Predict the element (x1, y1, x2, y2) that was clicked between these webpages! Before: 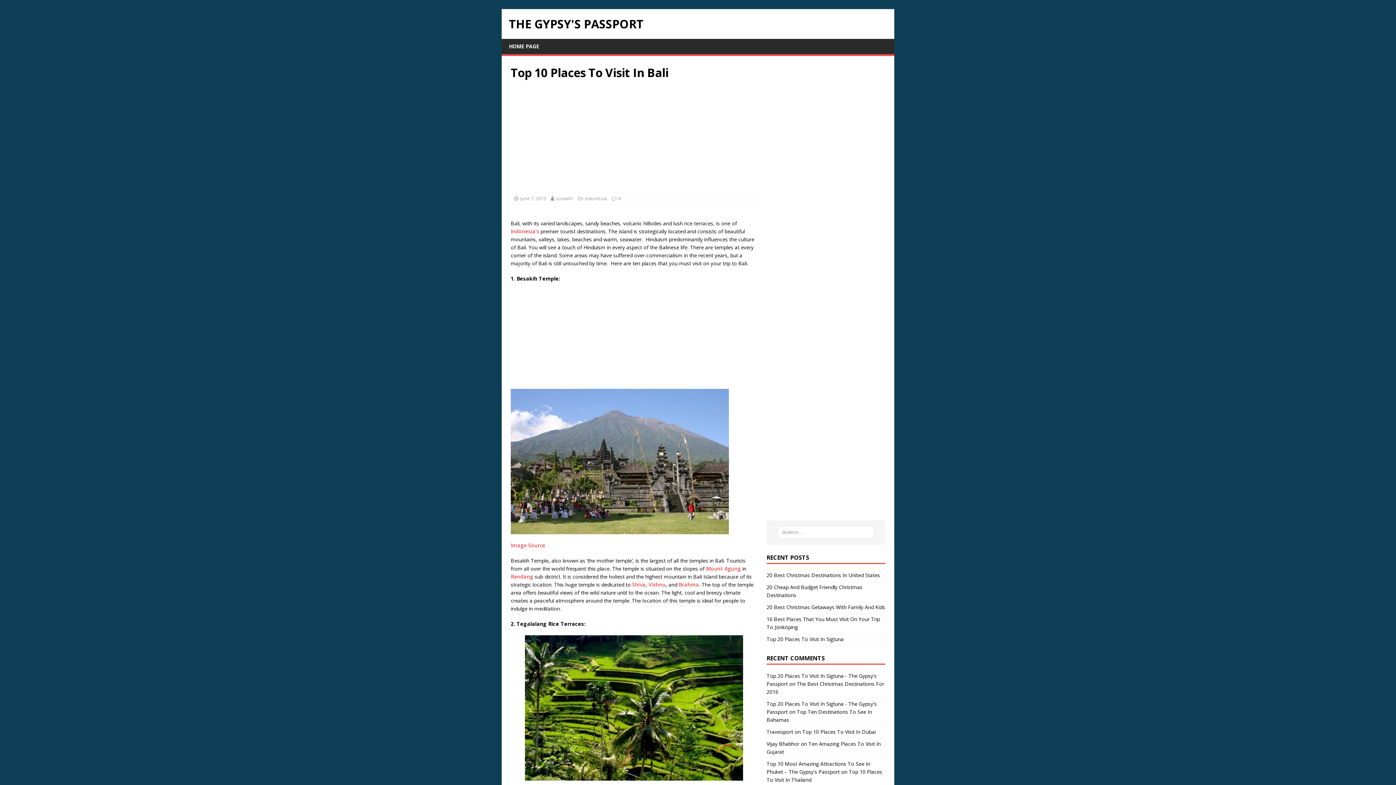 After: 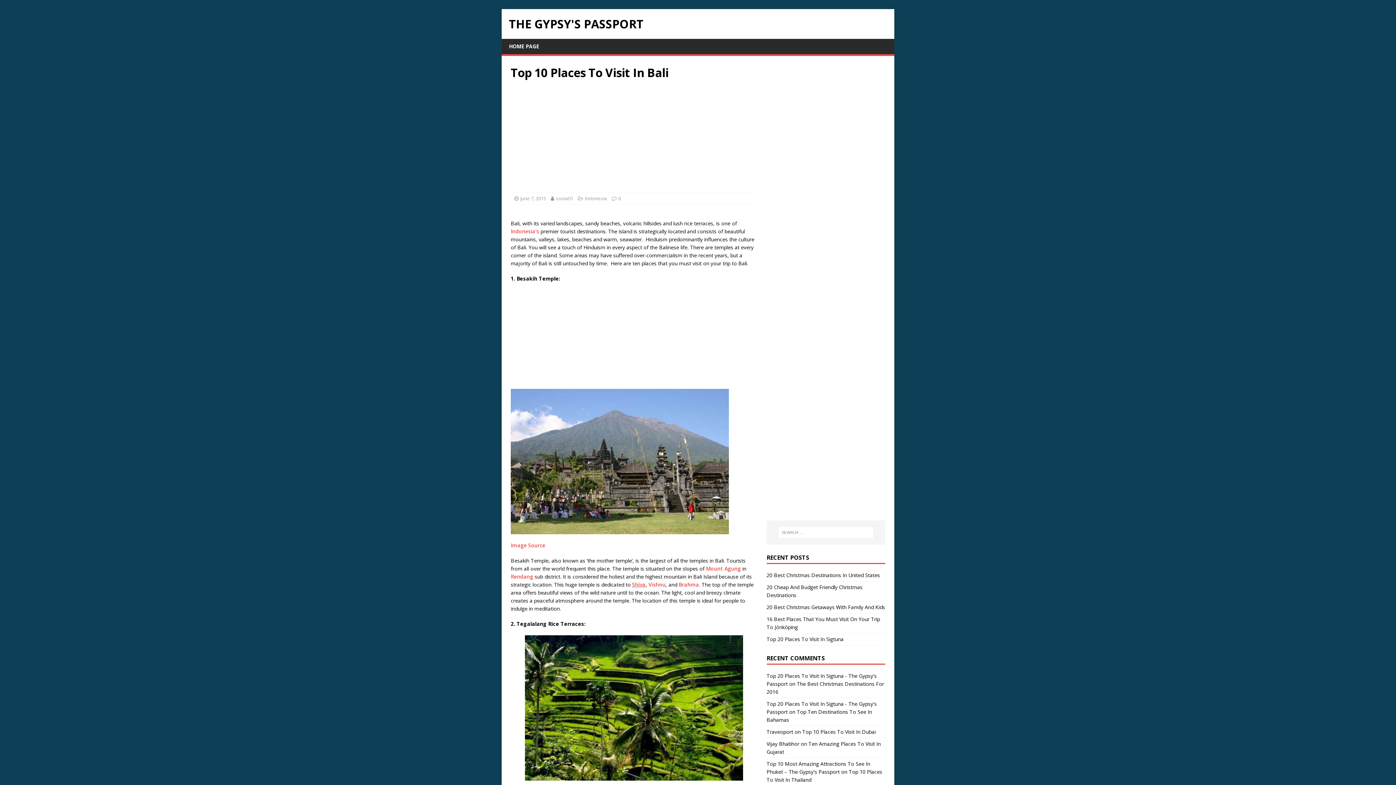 Action: bbox: (632, 581, 645, 588) label: Shiva